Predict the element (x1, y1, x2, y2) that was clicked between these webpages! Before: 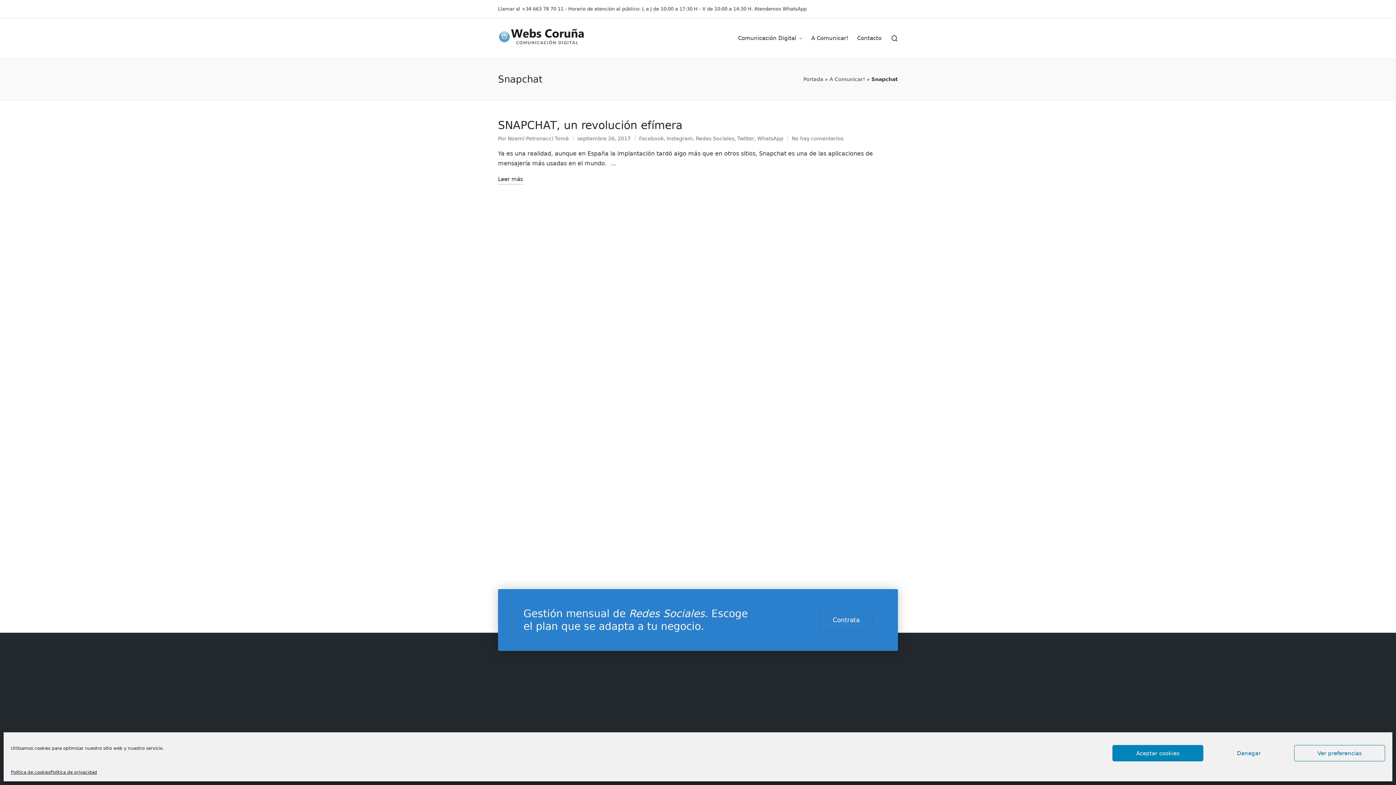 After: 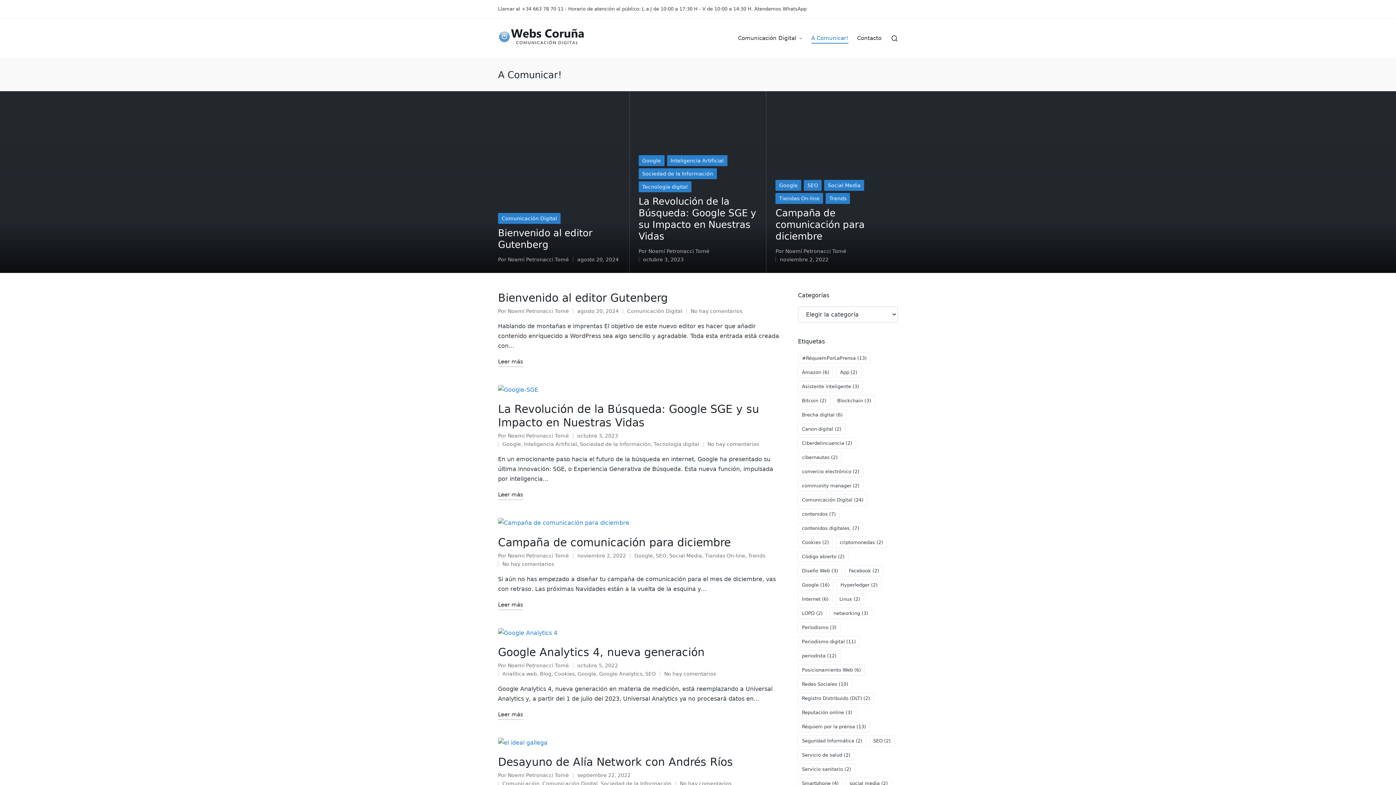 Action: bbox: (811, 33, 848, 43) label: A Comunicar!